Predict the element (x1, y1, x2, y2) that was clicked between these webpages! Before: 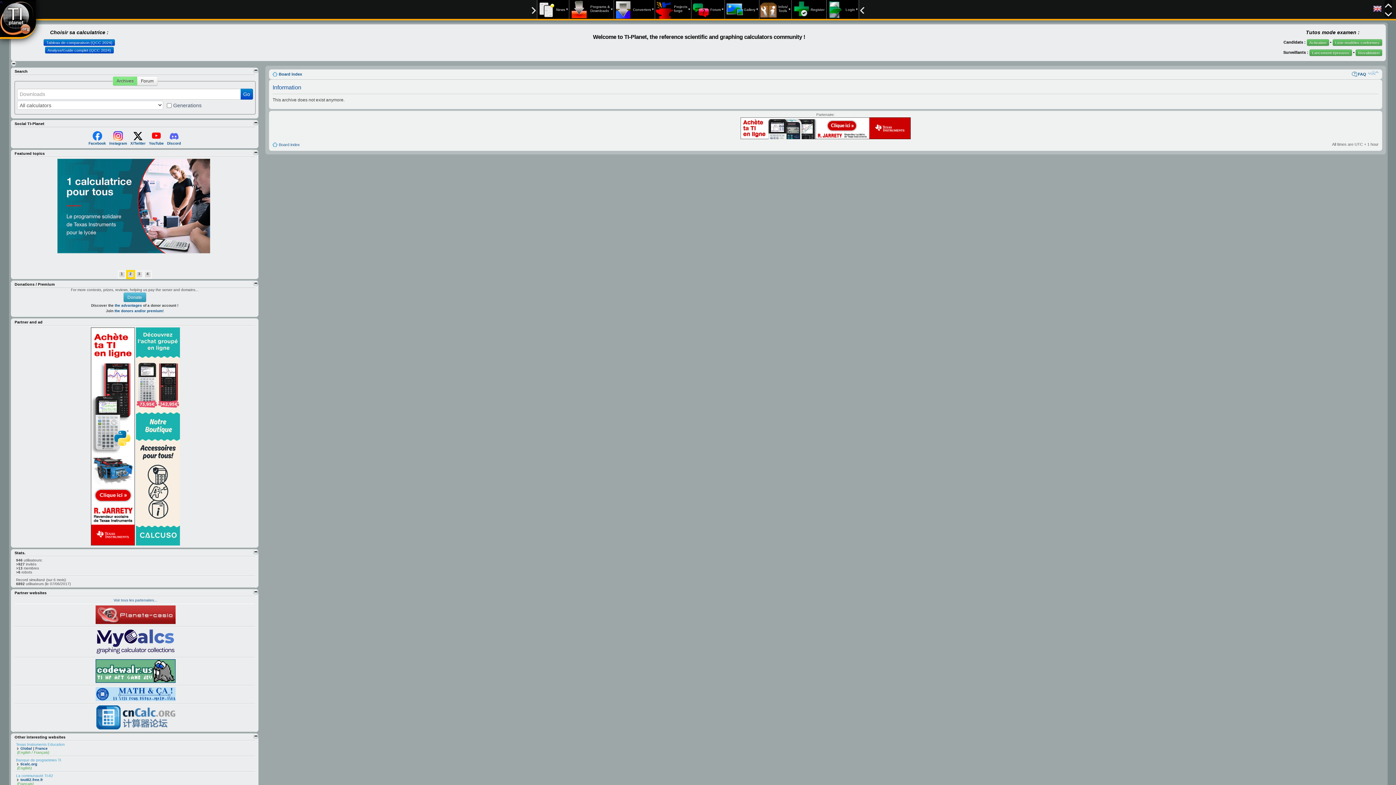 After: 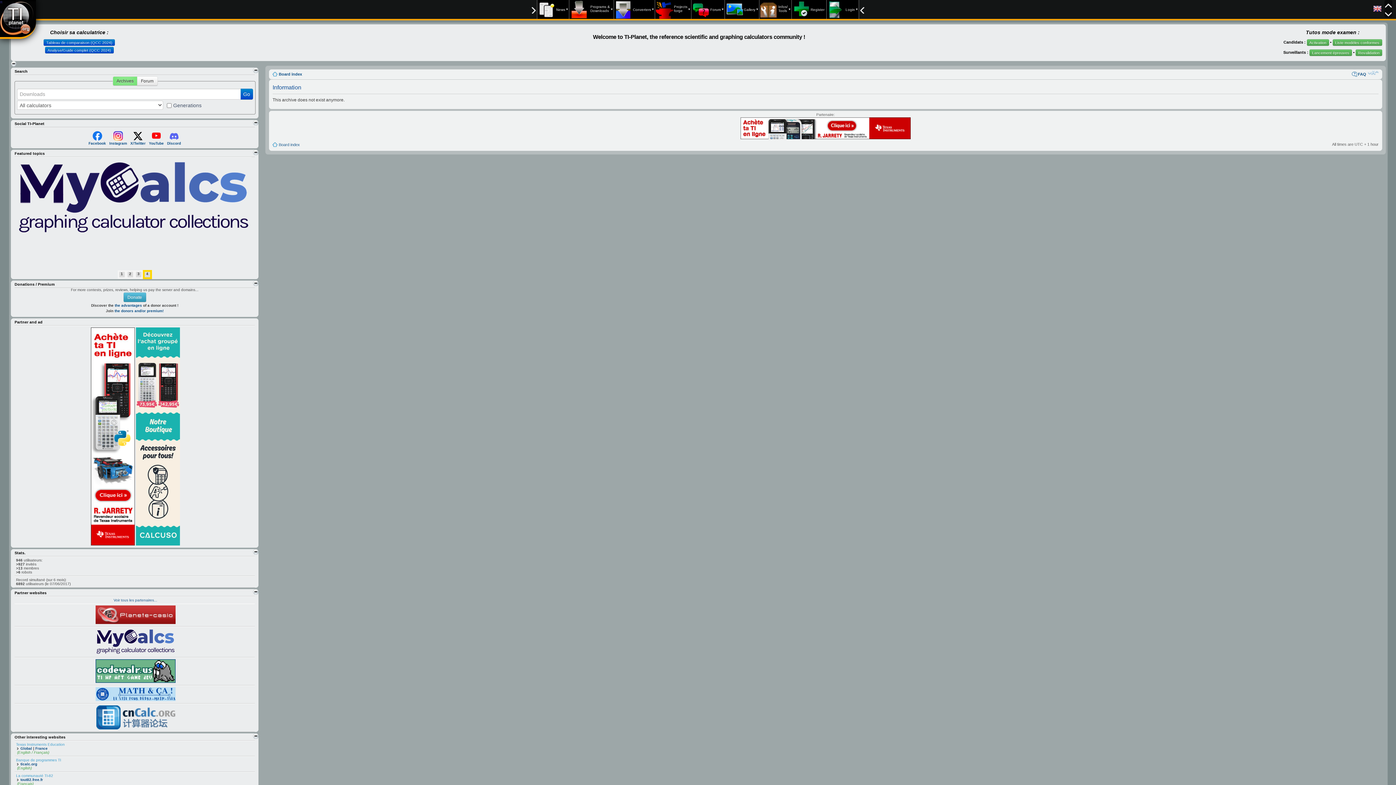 Action: bbox: (90, 542, 134, 546)